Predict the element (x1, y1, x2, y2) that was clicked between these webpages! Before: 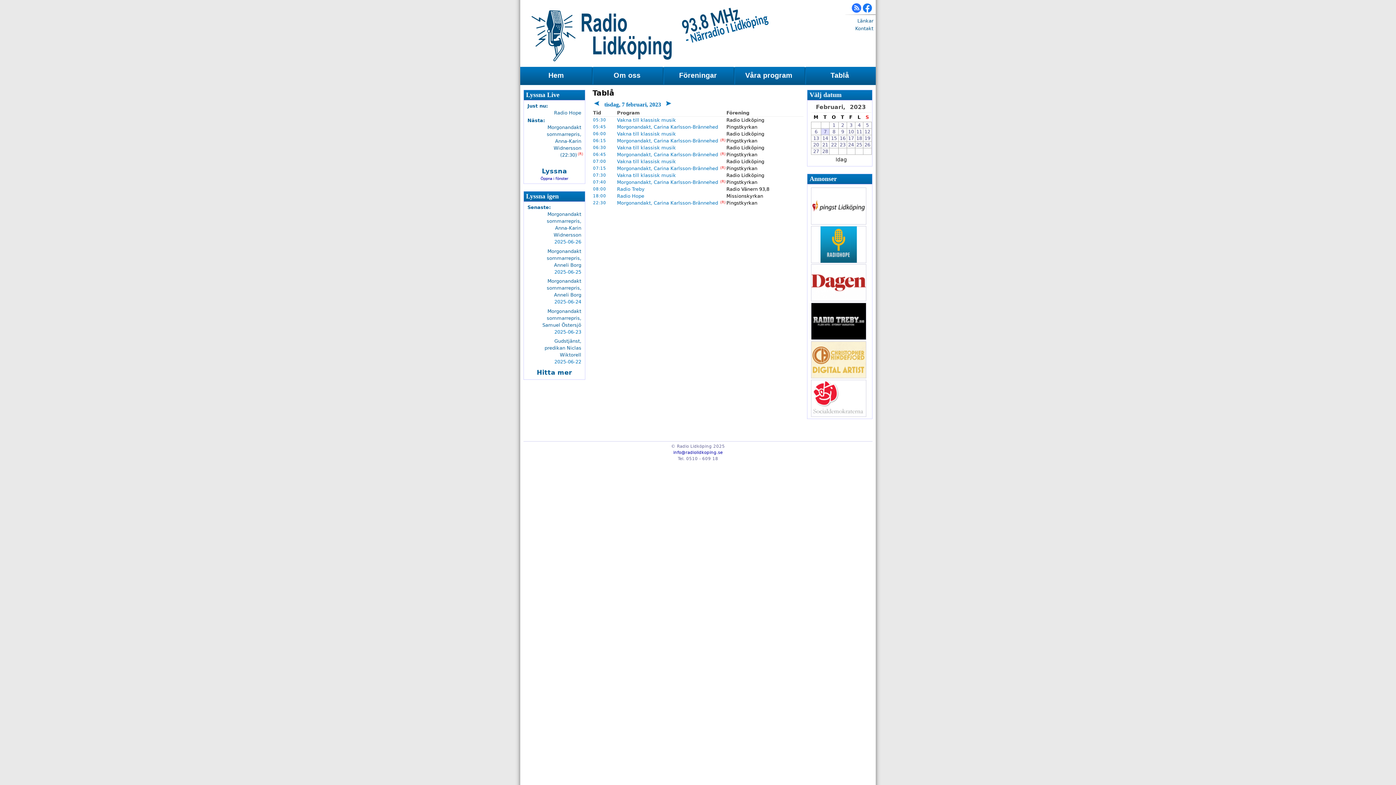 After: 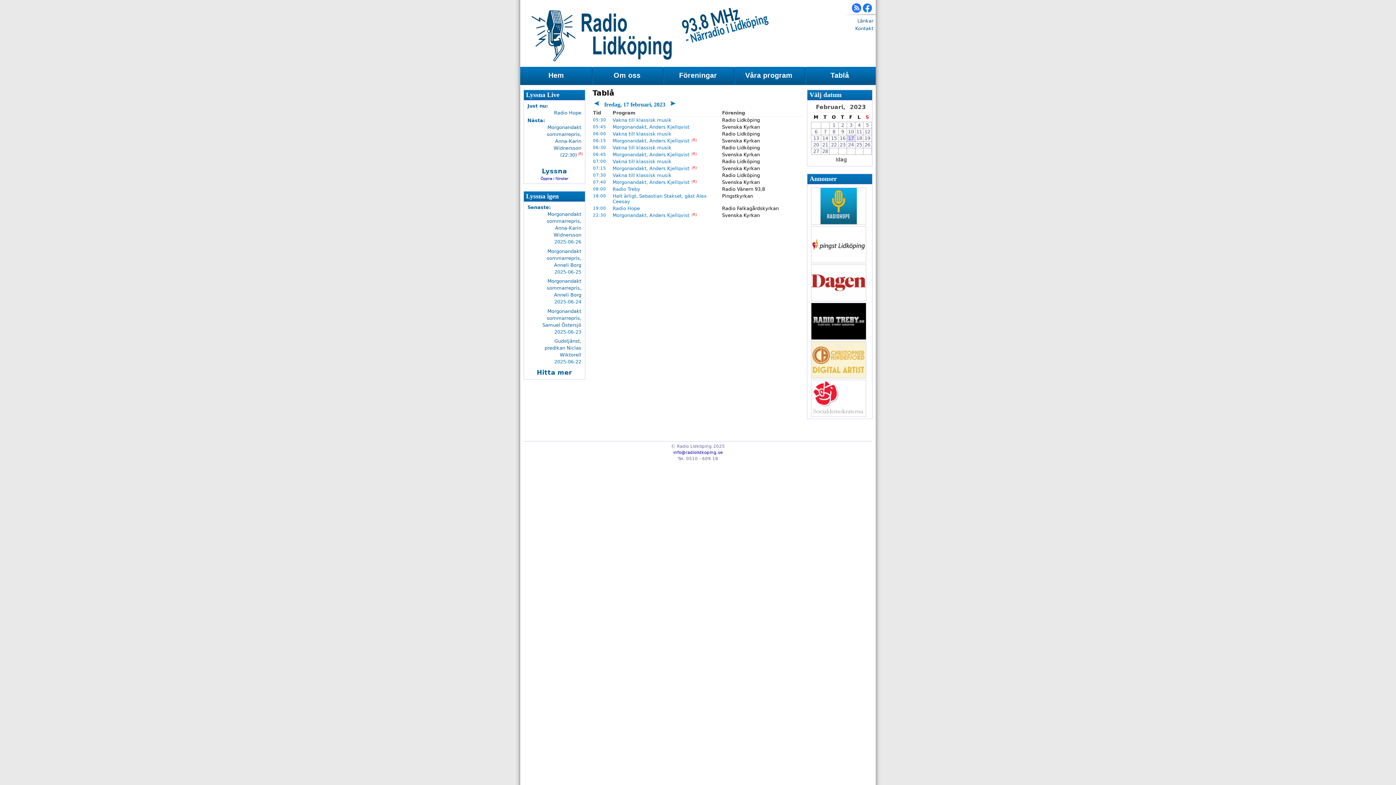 Action: bbox: (848, 135, 854, 140) label: 17